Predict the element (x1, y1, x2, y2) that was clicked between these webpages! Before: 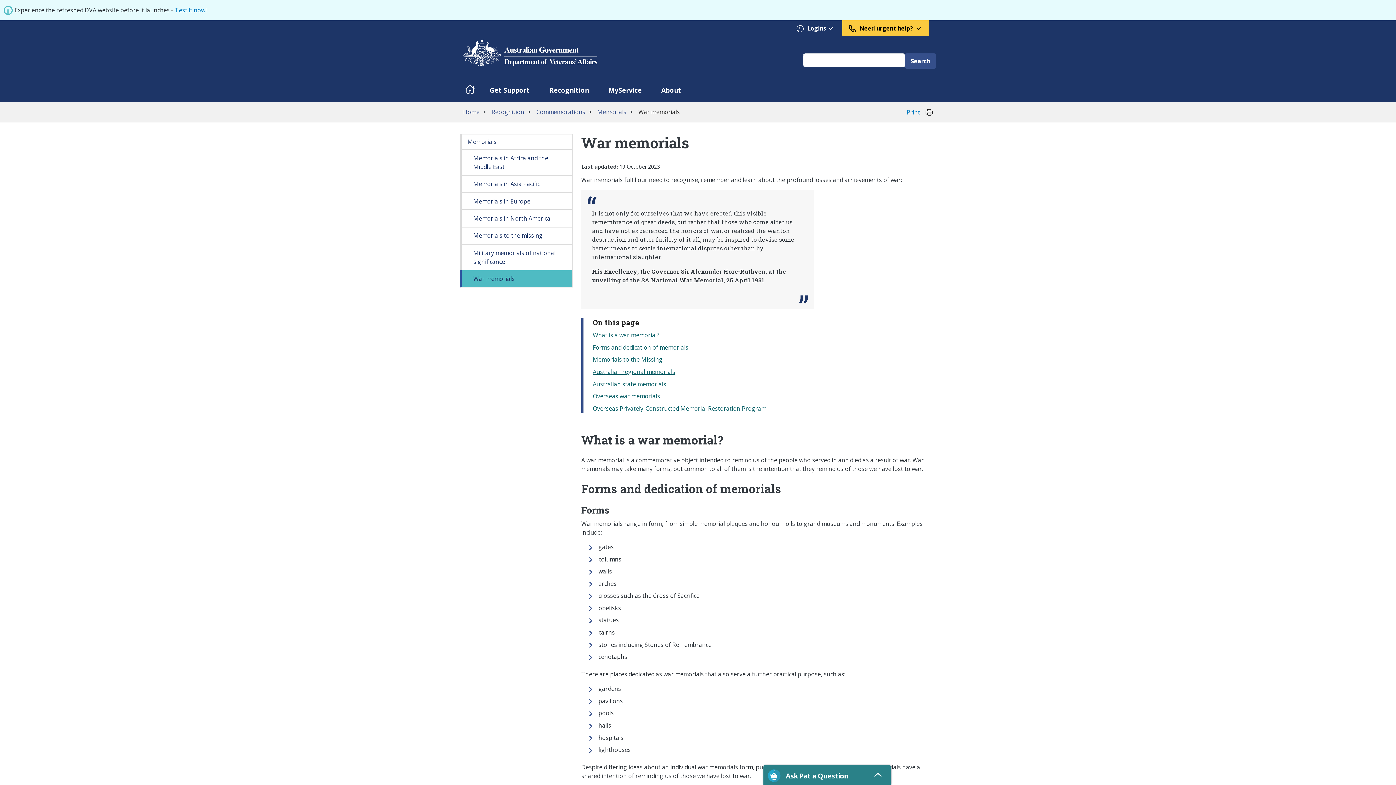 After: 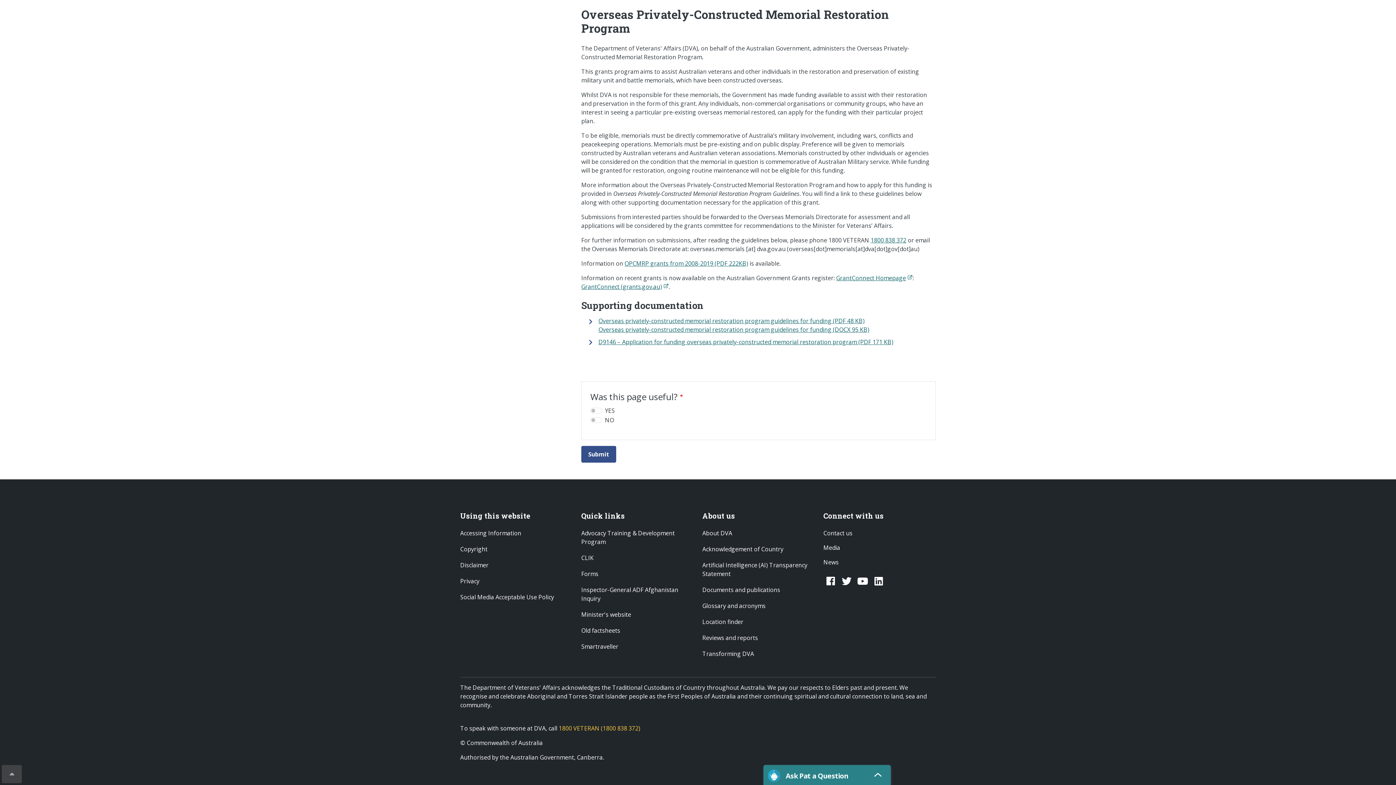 Action: bbox: (592, 404, 766, 412) label: Overseas Privately-Constructed Memorial Restoration Program